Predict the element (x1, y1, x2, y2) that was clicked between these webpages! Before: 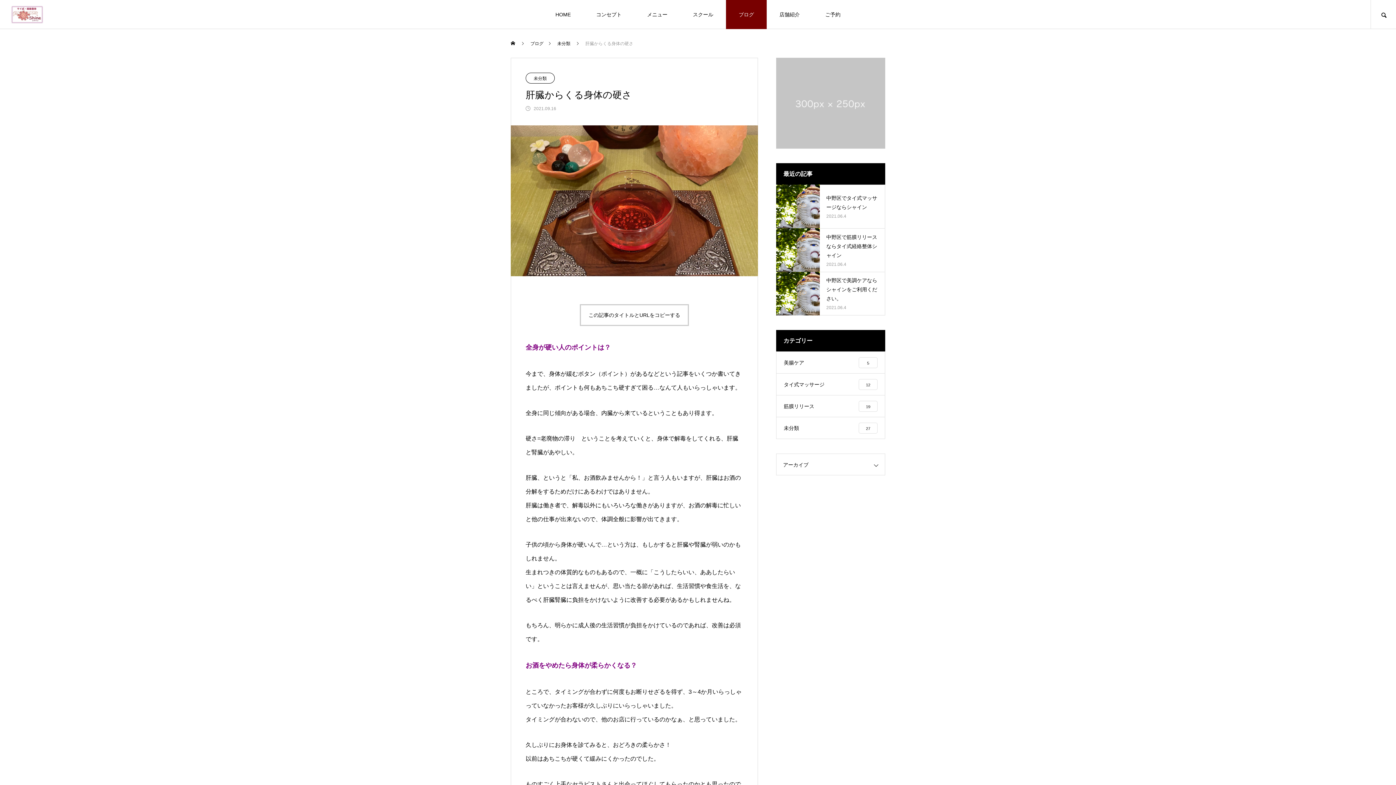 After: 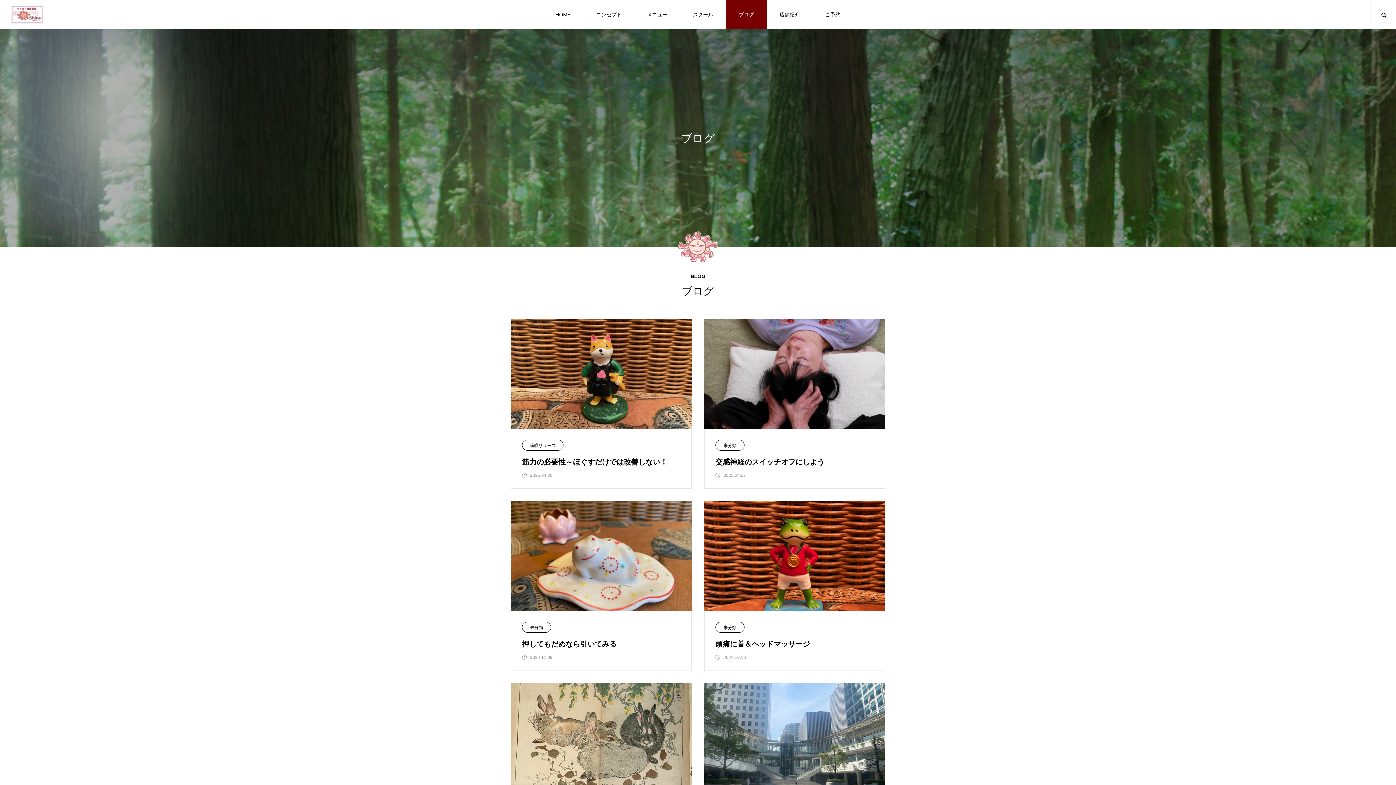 Action: label: ブログ bbox: (530, 29, 543, 57)